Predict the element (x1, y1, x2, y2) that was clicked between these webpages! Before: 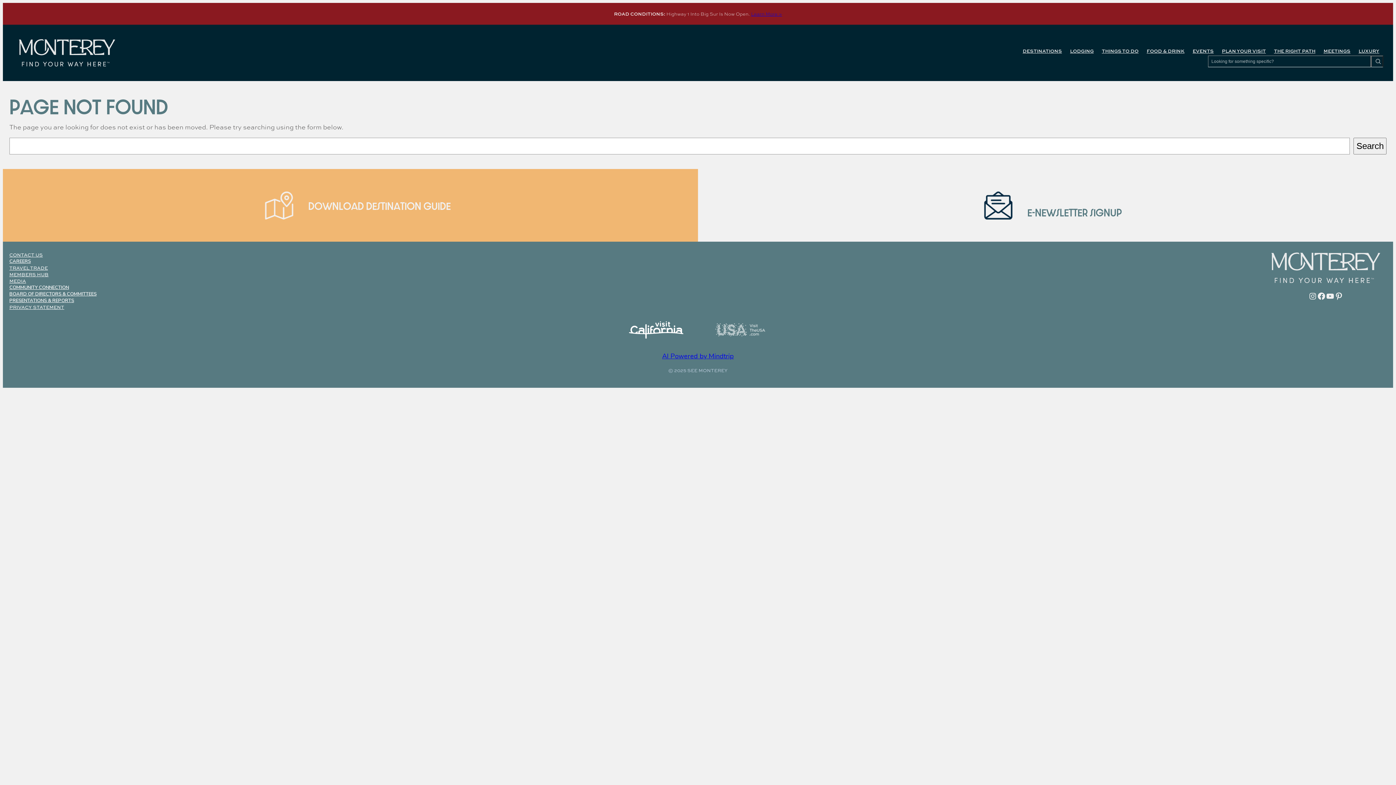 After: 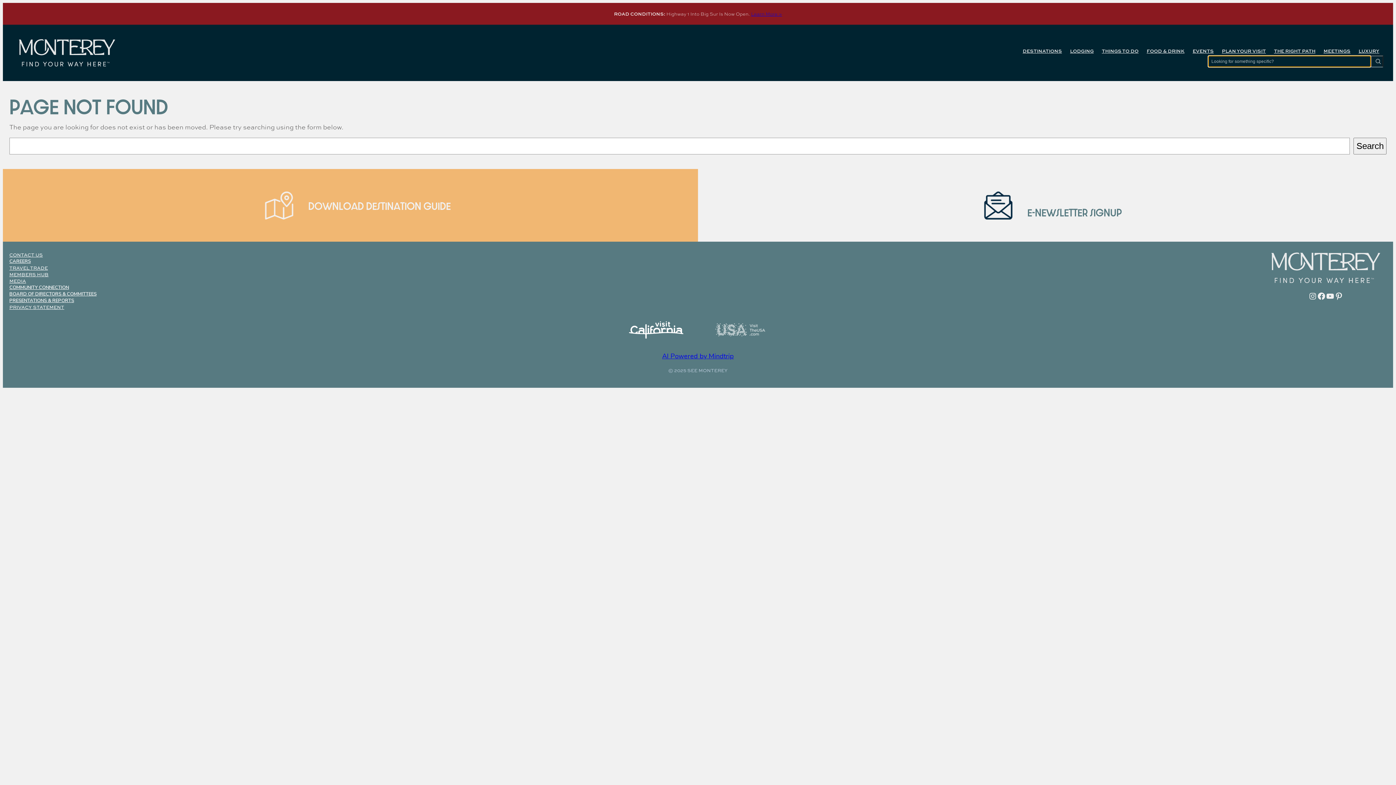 Action: label: Search bbox: (1371, 55, 1383, 67)